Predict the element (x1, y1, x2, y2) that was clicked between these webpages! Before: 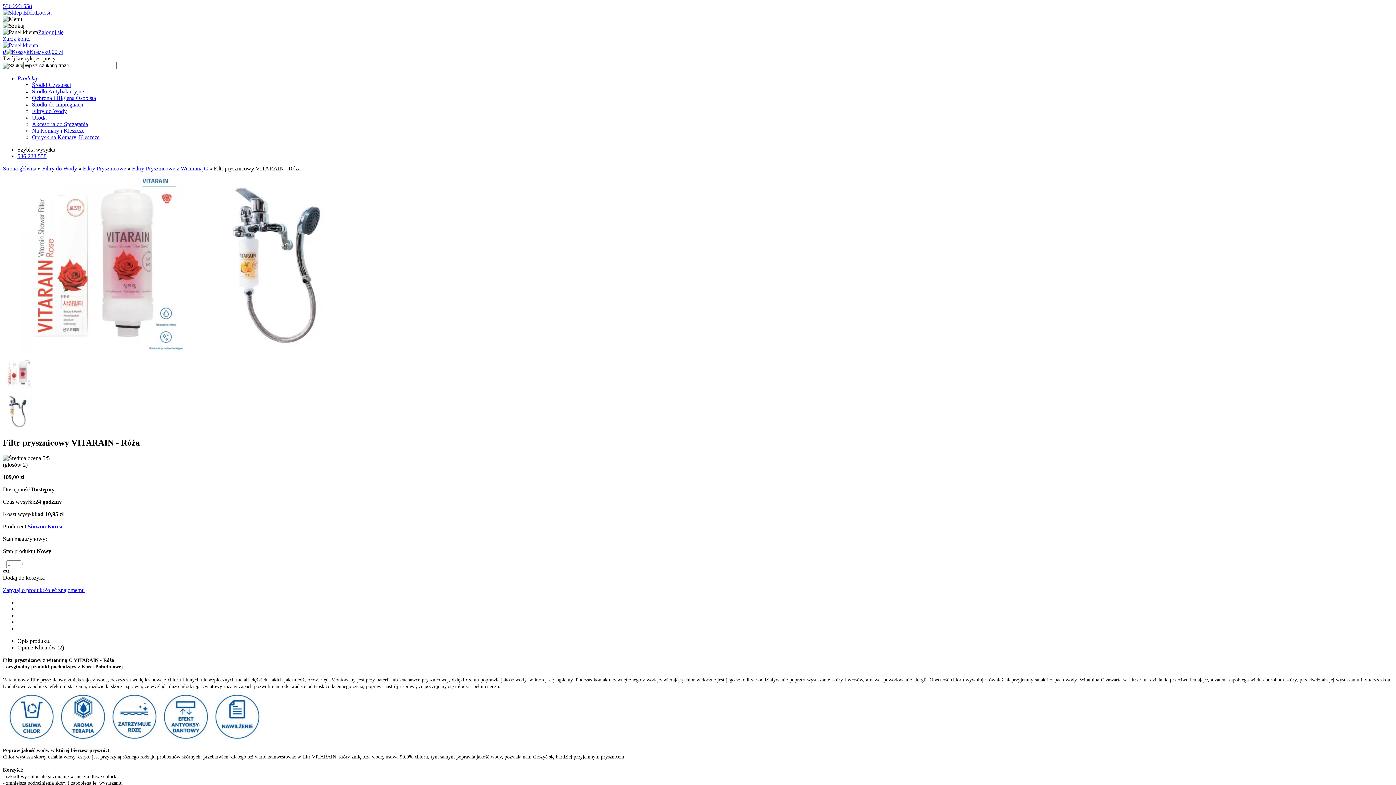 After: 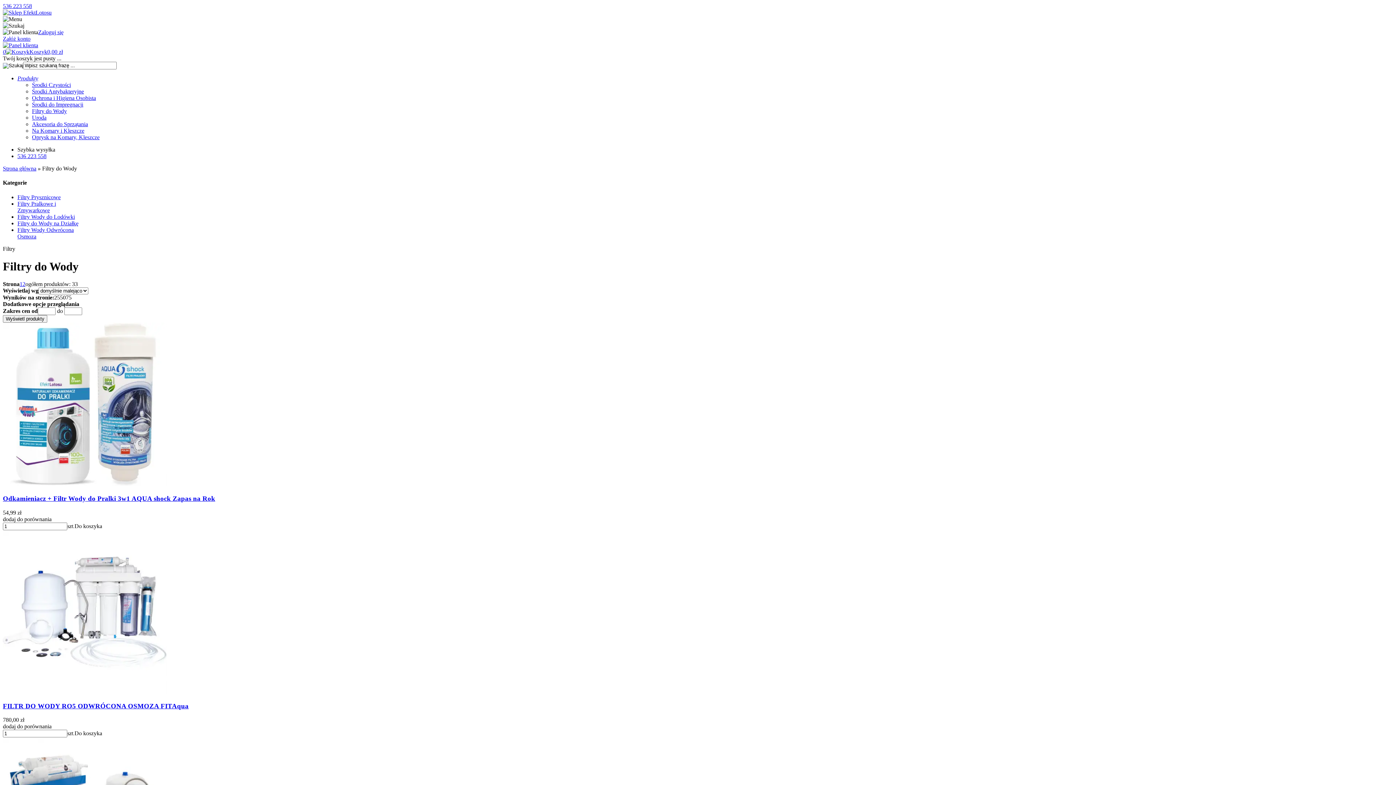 Action: label: Filtry do Wody bbox: (42, 165, 77, 171)